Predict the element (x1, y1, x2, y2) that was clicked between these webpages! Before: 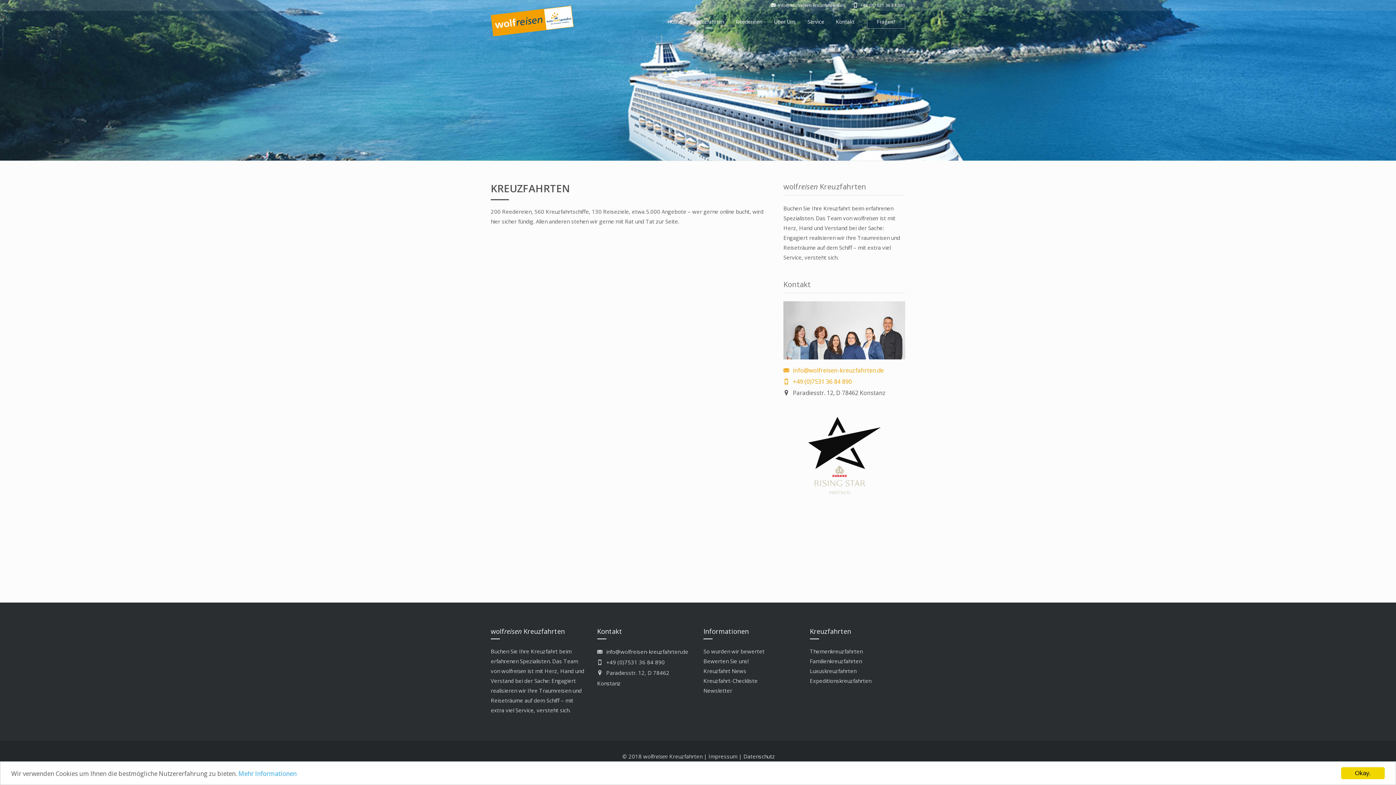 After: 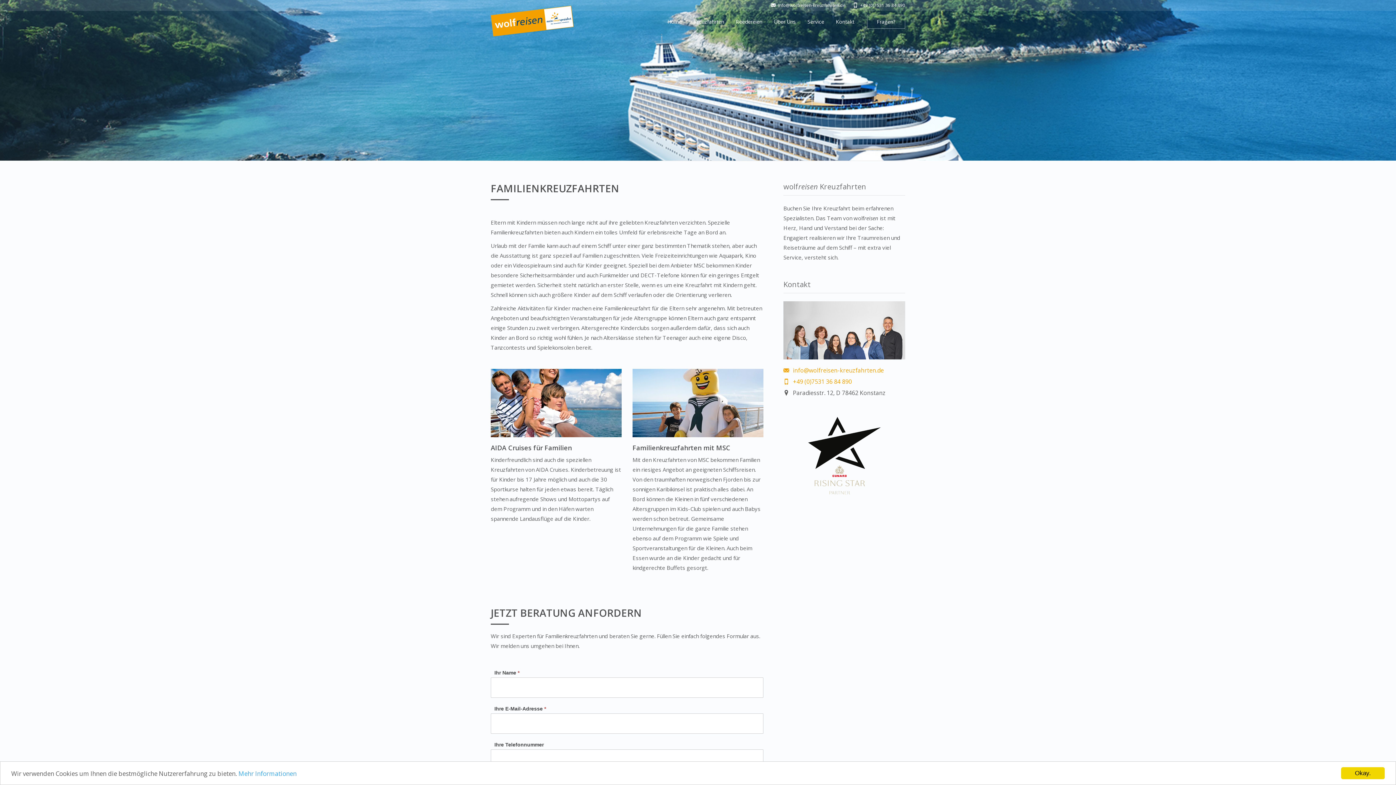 Action: label: Familienkreuzfahrten bbox: (810, 656, 905, 666)